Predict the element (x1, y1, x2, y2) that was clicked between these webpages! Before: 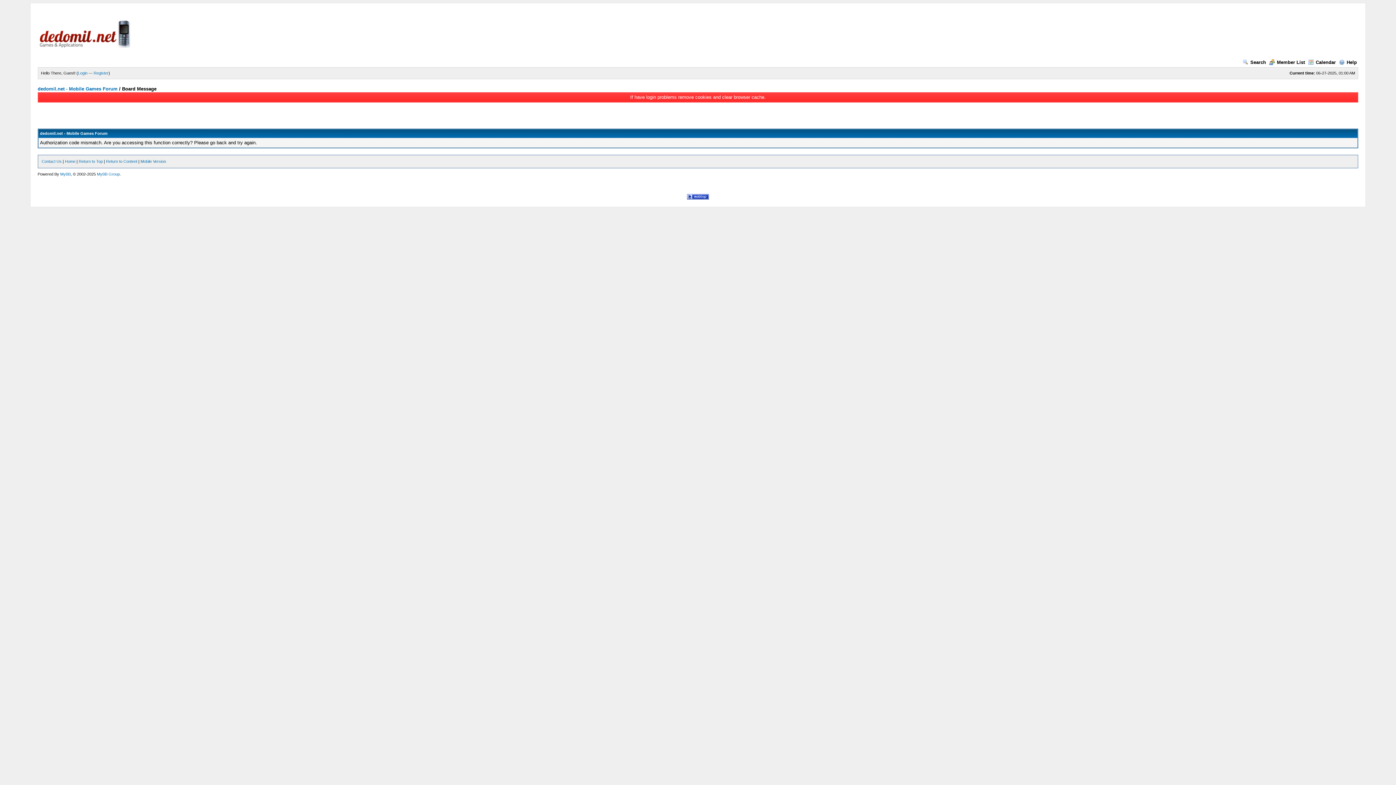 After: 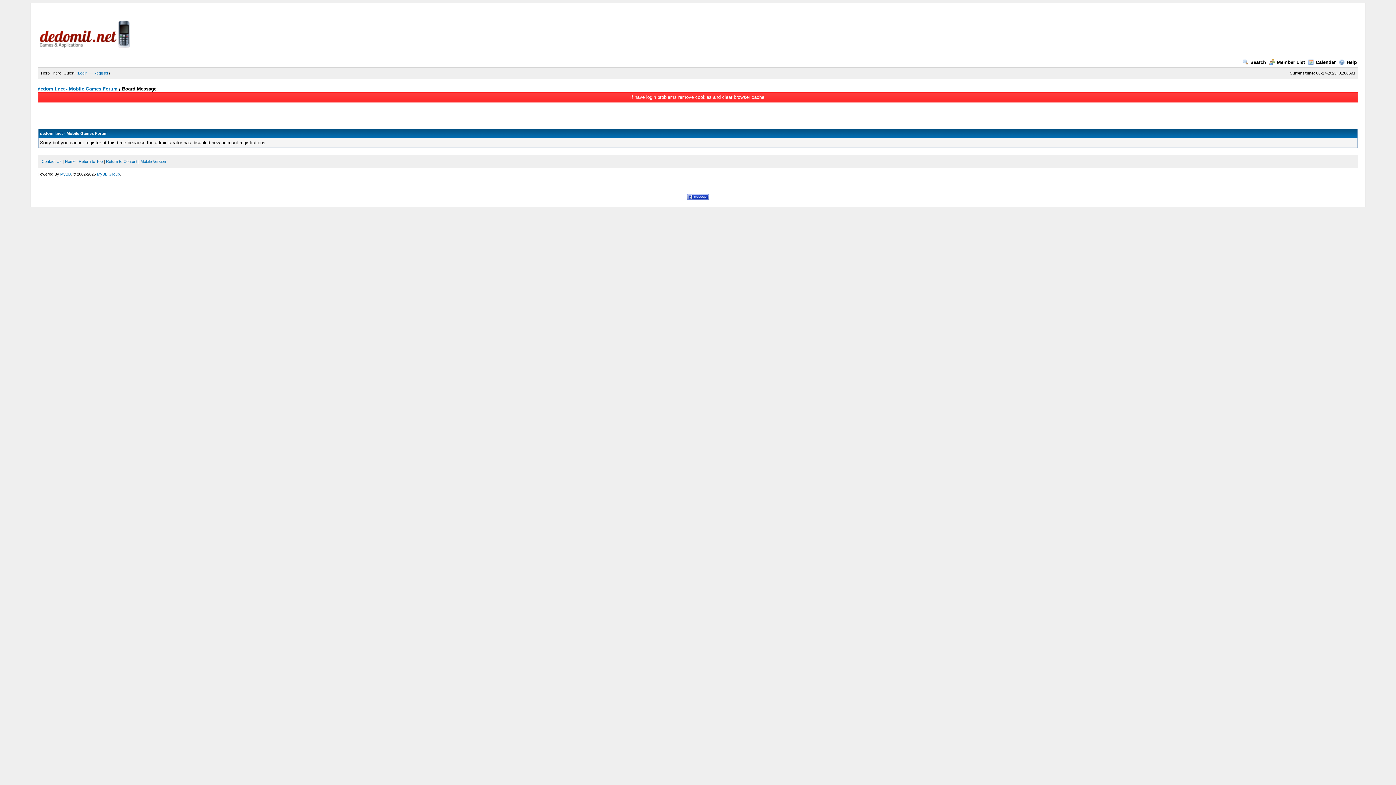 Action: label: Register bbox: (93, 70, 108, 75)